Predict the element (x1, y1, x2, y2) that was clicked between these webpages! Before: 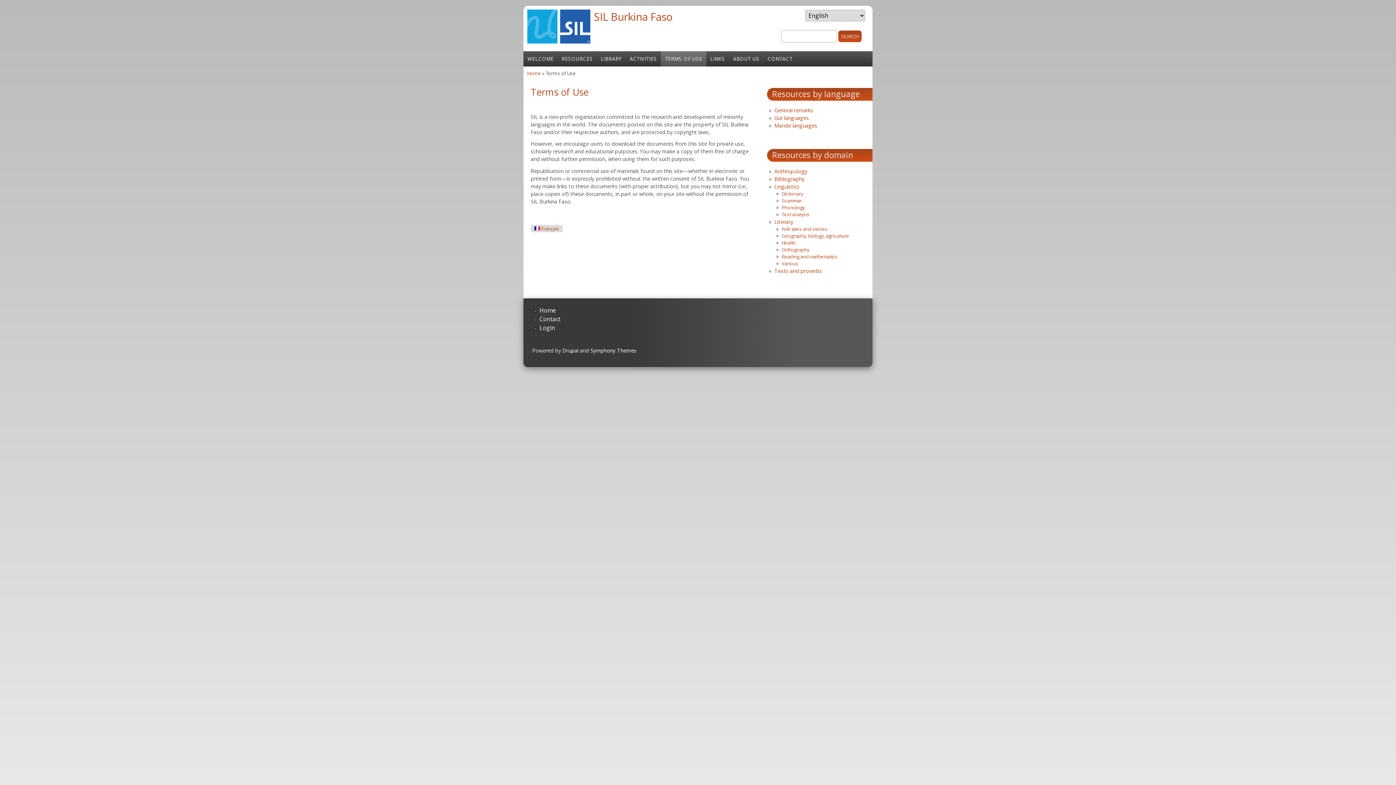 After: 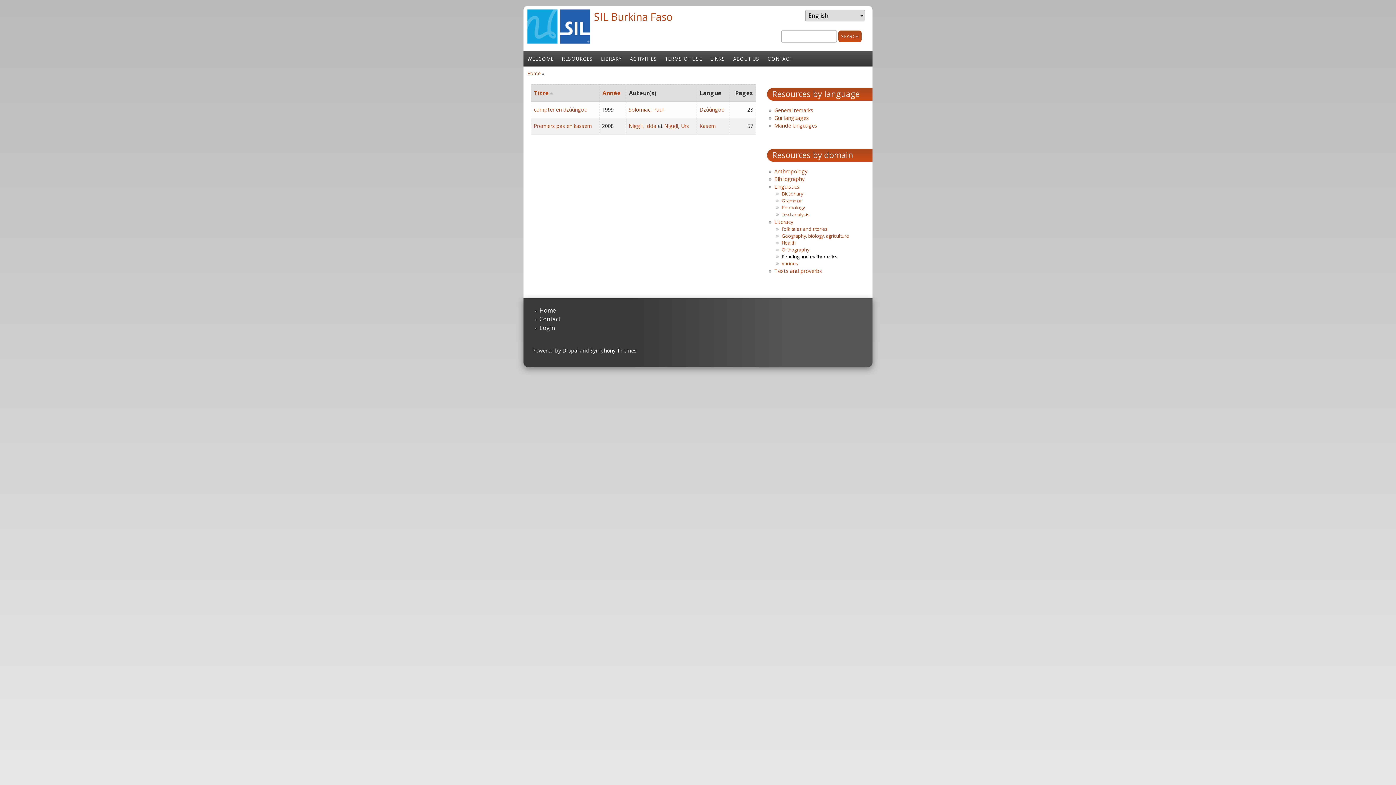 Action: bbox: (781, 253, 837, 259) label: Reading and mathematics